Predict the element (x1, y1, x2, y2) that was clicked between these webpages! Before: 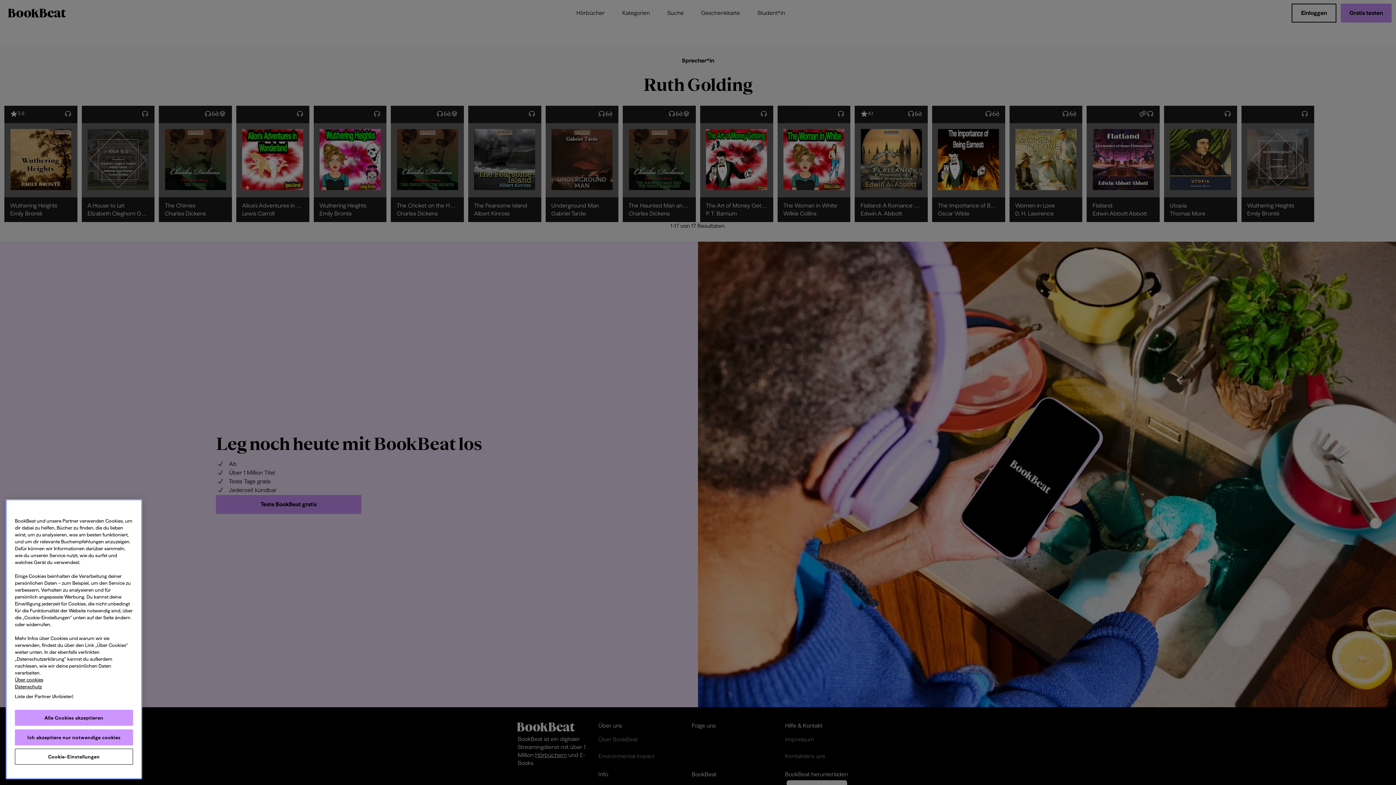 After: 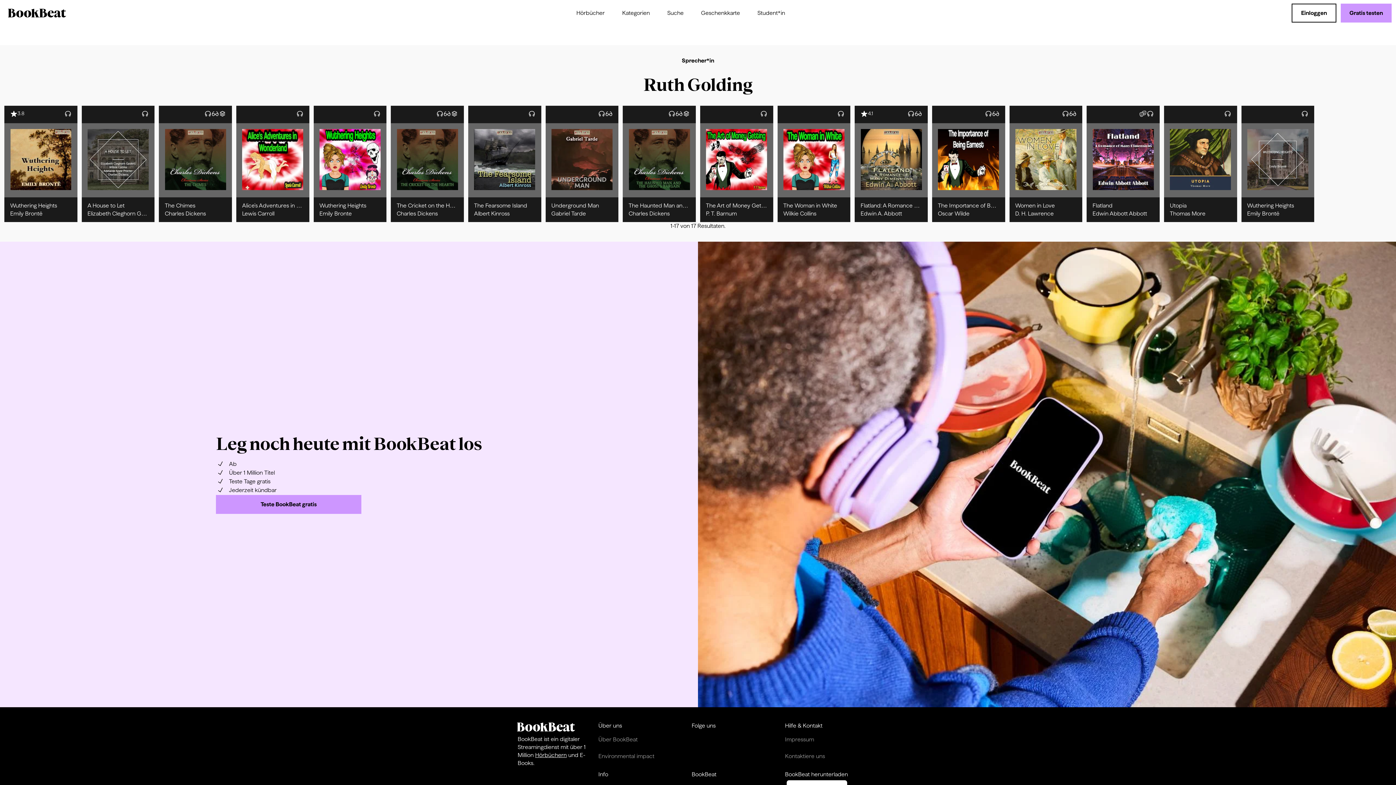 Action: label: Ich akzeptiere nur notwendige cookies bbox: (14, 729, 133, 745)